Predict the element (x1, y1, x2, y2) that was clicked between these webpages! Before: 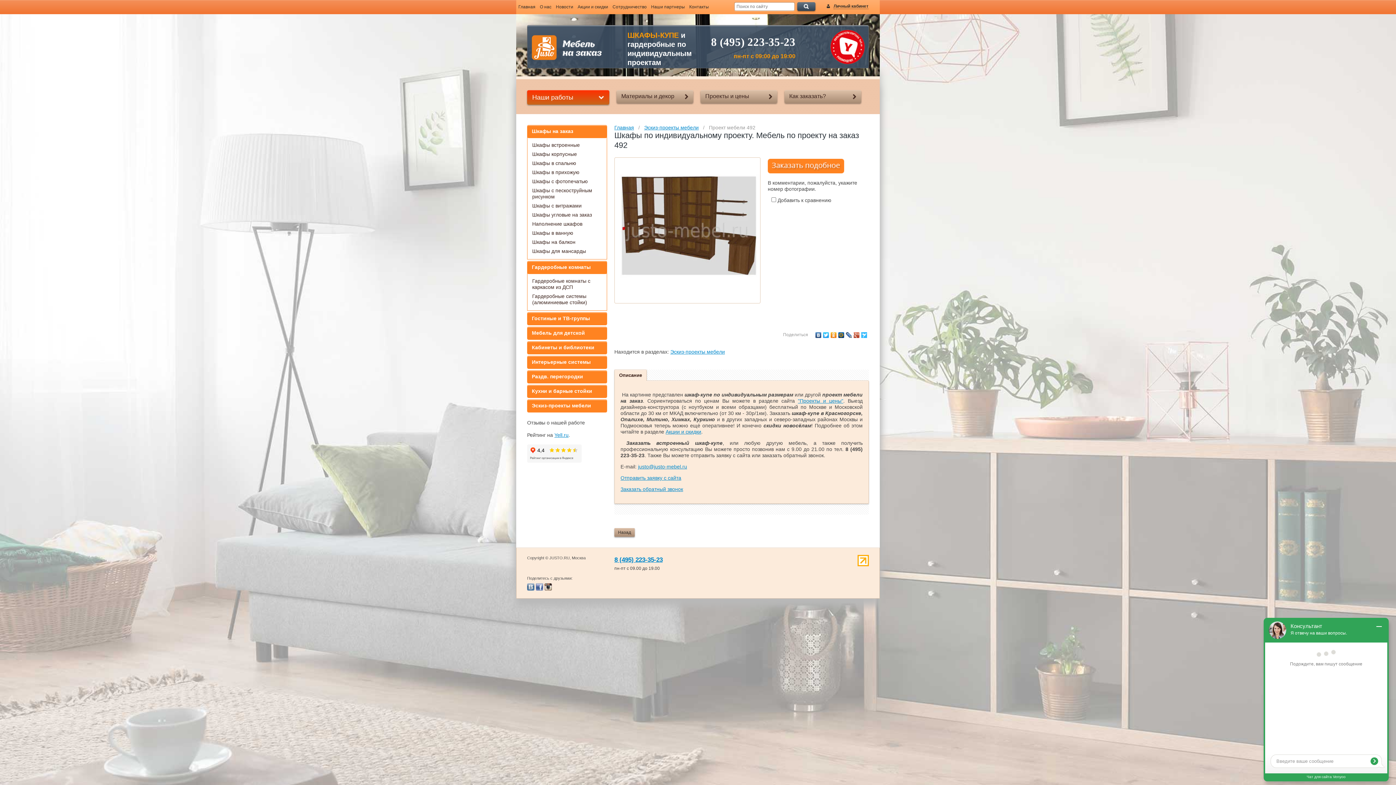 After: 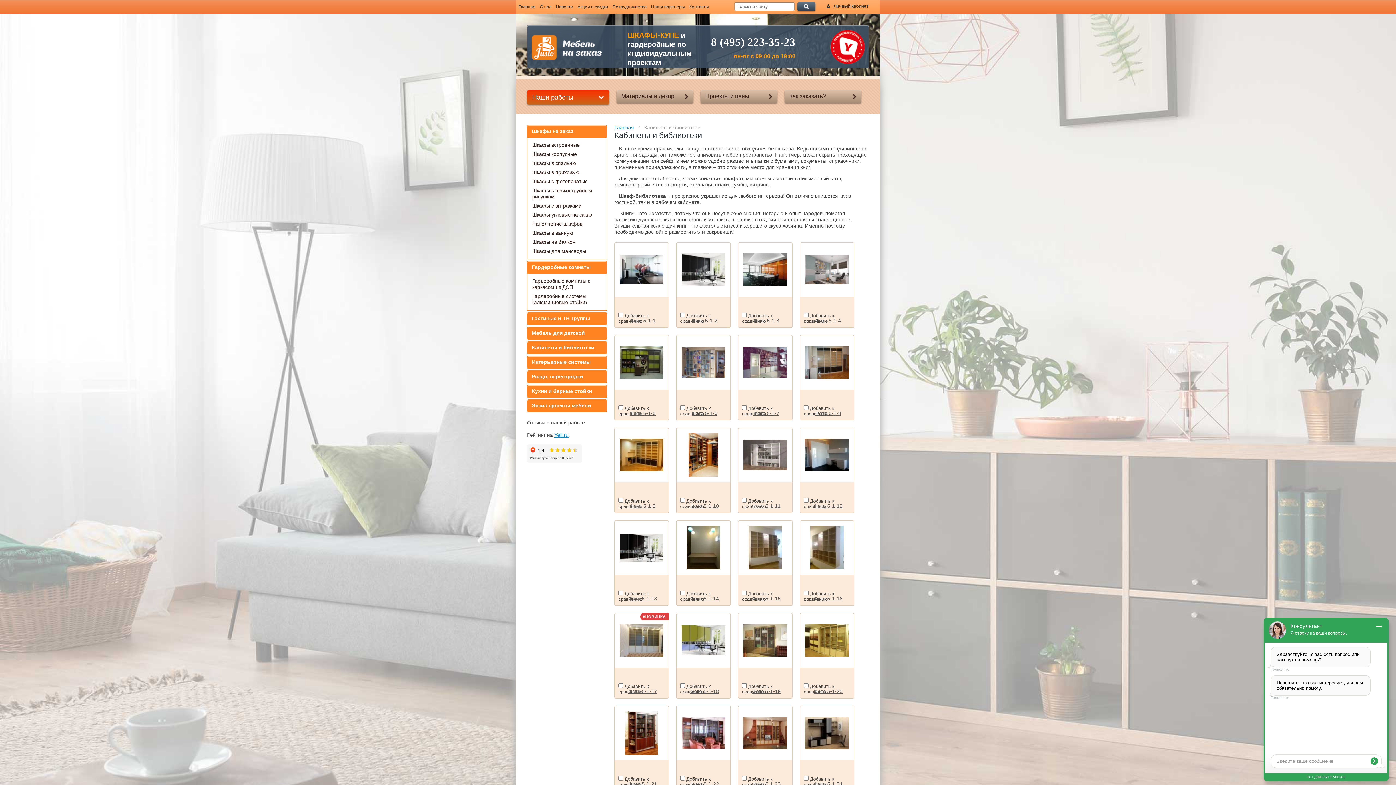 Action: bbox: (527, 341, 607, 354) label: Кабинеты и библиотеки